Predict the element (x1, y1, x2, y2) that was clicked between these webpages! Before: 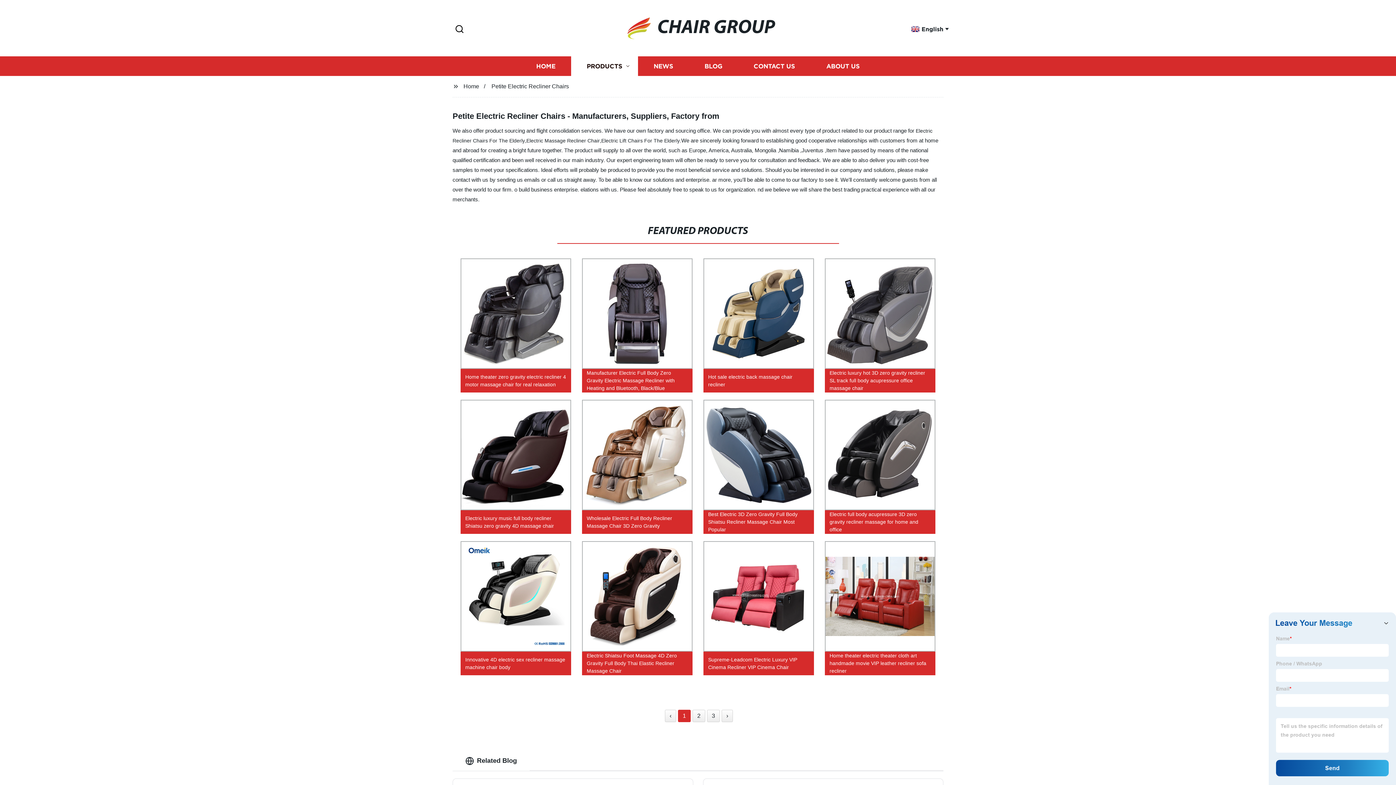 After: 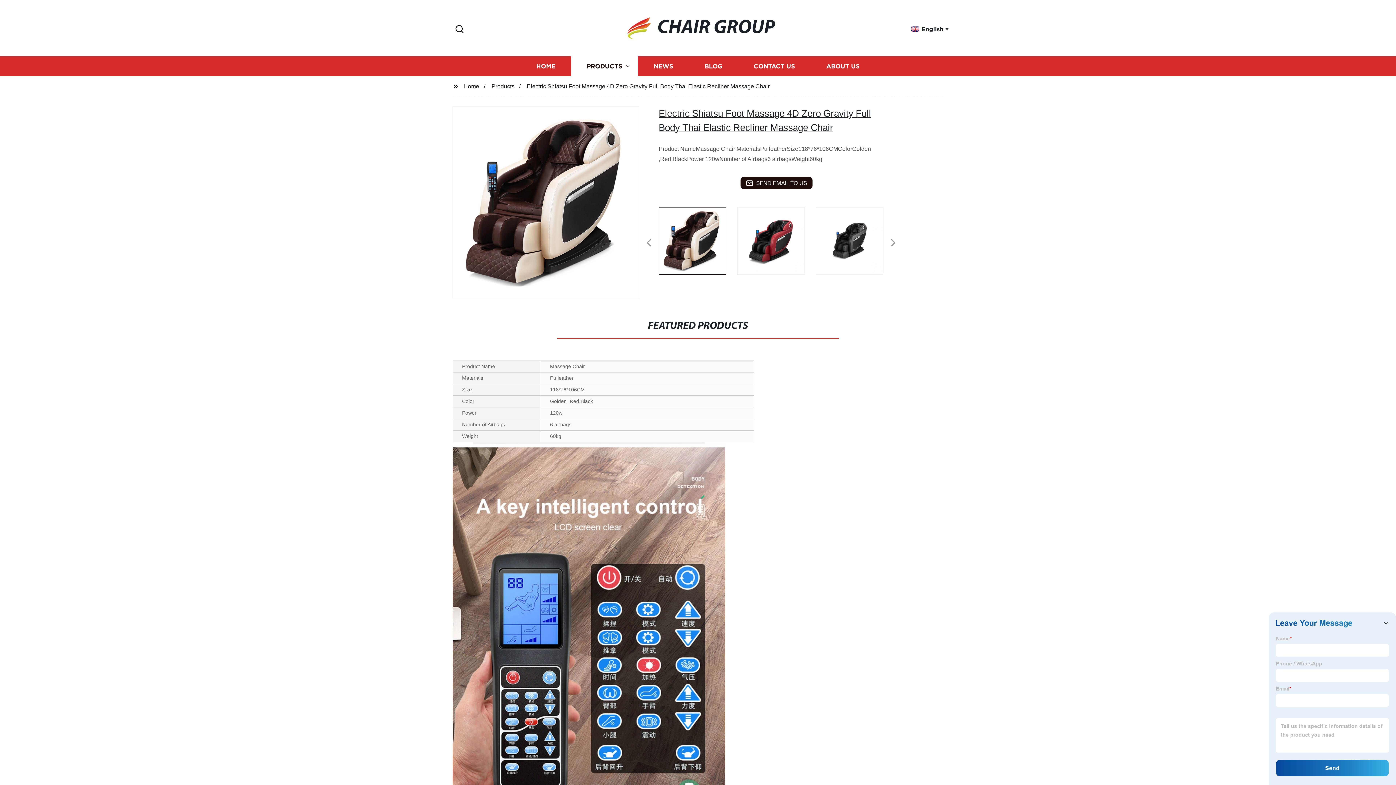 Action: label: Electric Shiatsu Foot Massage 4D Zero Gravity Full Body Thai Elastic Recliner Massage Chair bbox: (576, 537, 698, 679)